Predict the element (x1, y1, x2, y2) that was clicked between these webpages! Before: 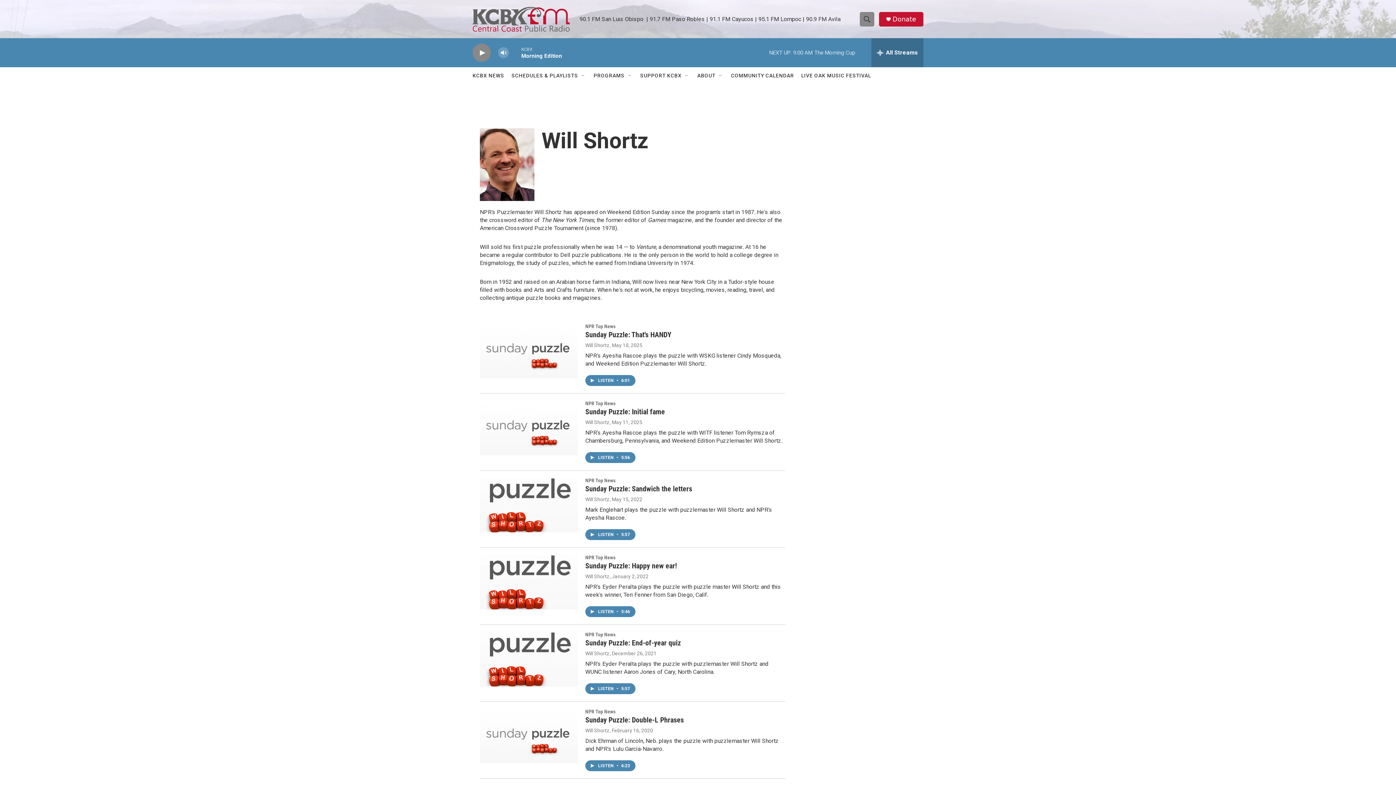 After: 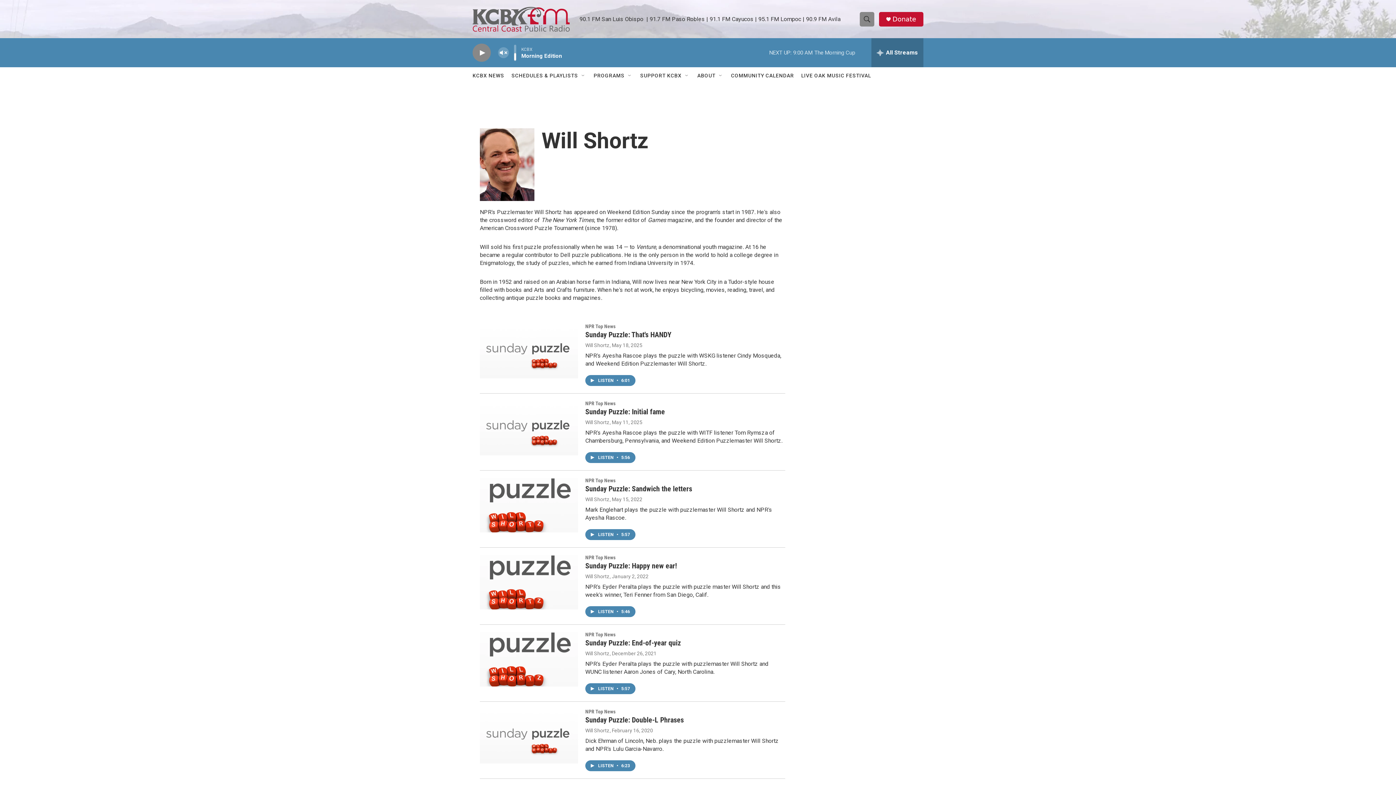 Action: bbox: (497, 44, 509, 60) label: volume